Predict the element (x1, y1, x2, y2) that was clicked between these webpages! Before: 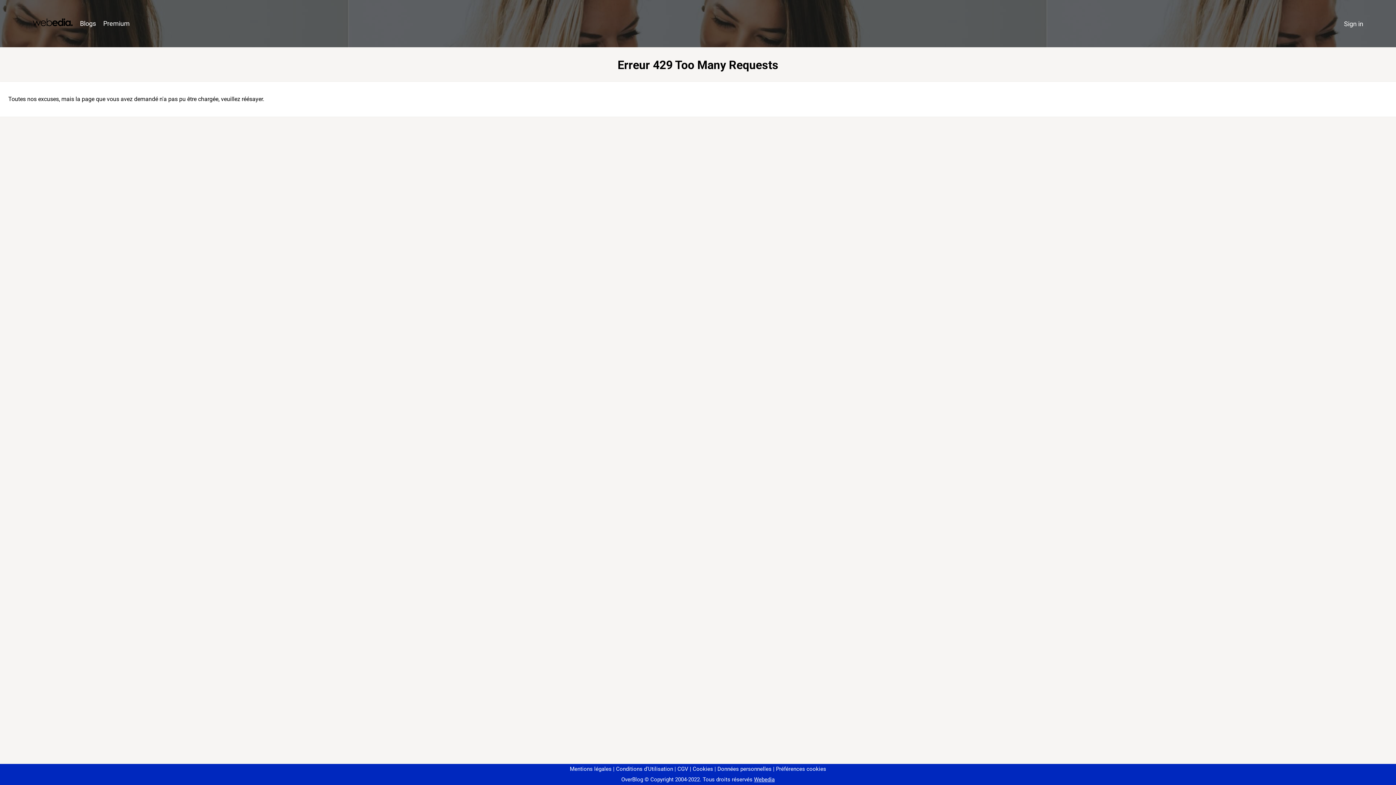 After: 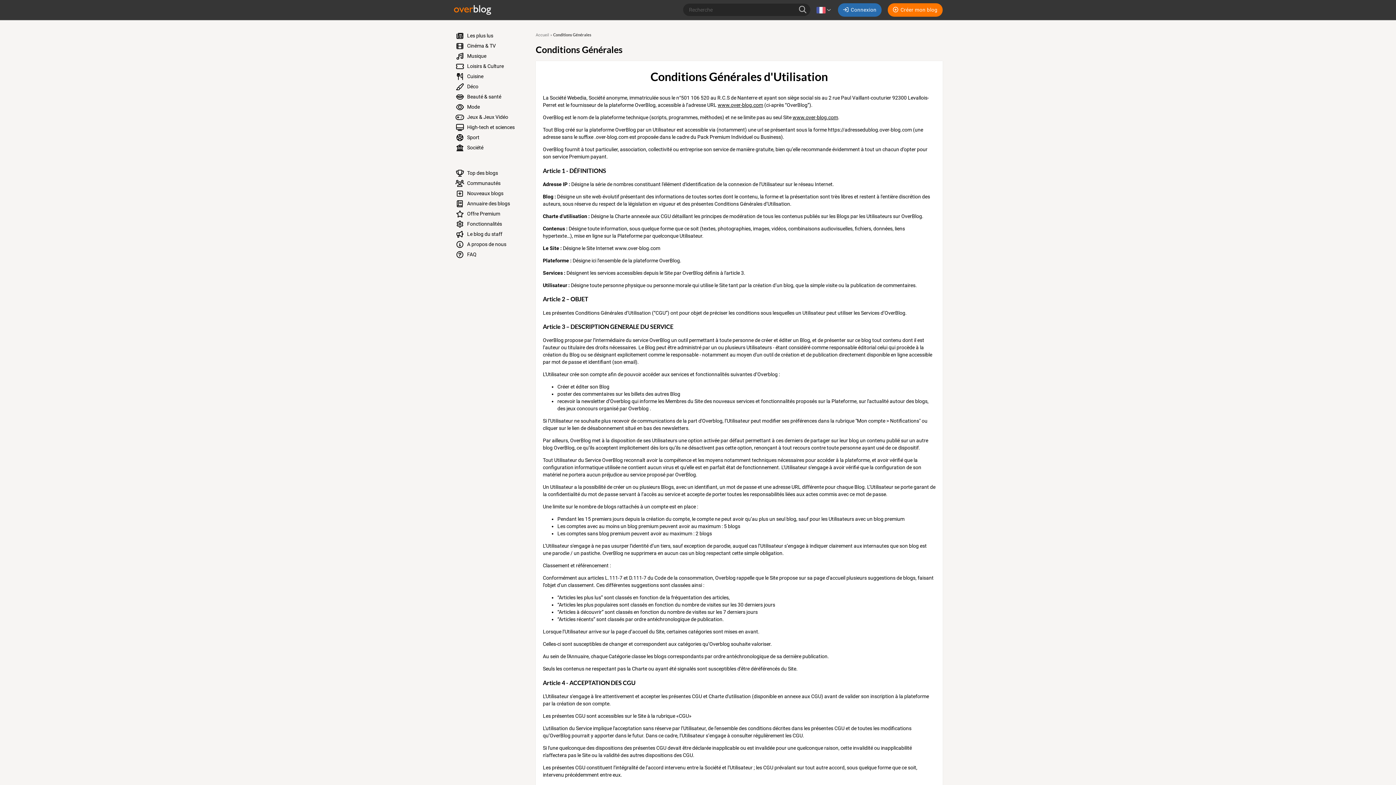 Action: bbox: (613, 766, 673, 772) label: Conditions d'Utilisation